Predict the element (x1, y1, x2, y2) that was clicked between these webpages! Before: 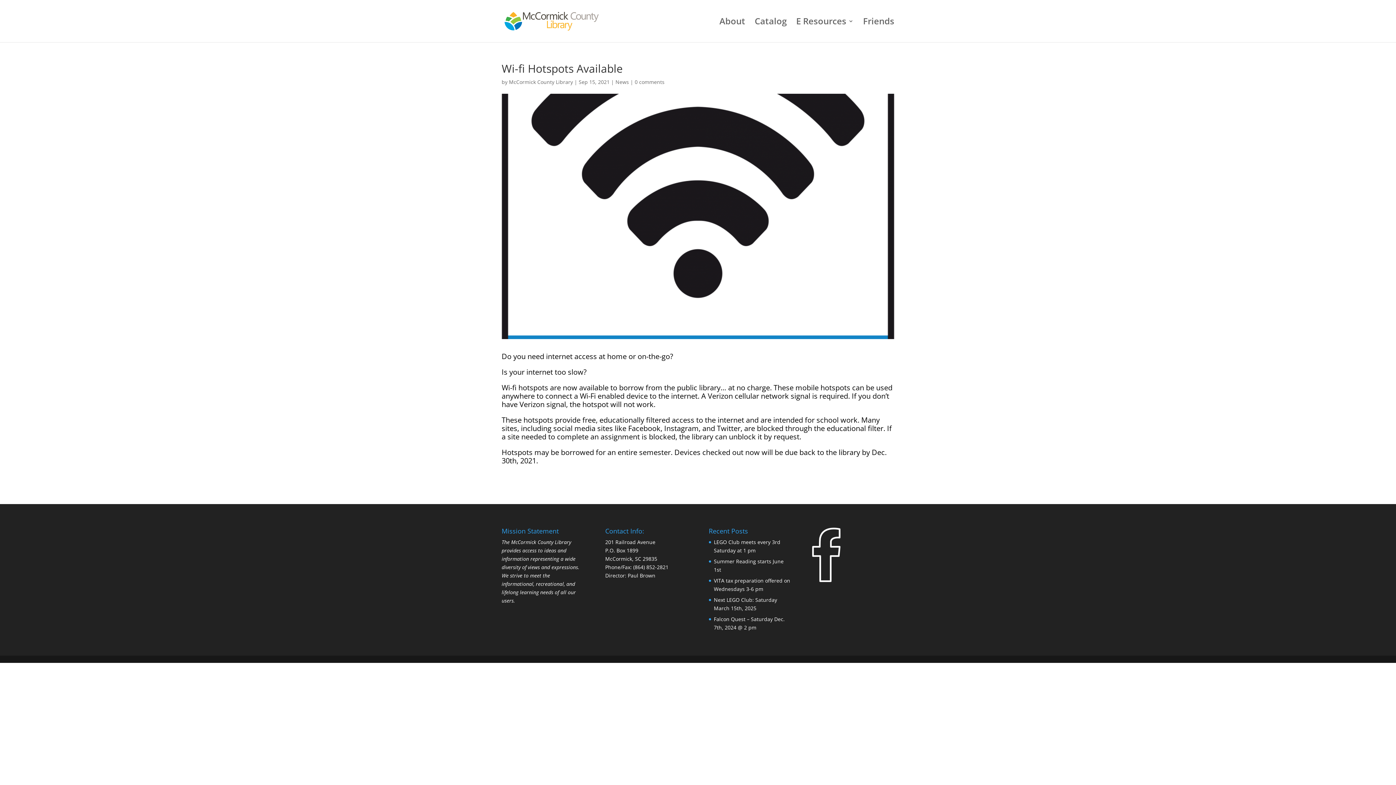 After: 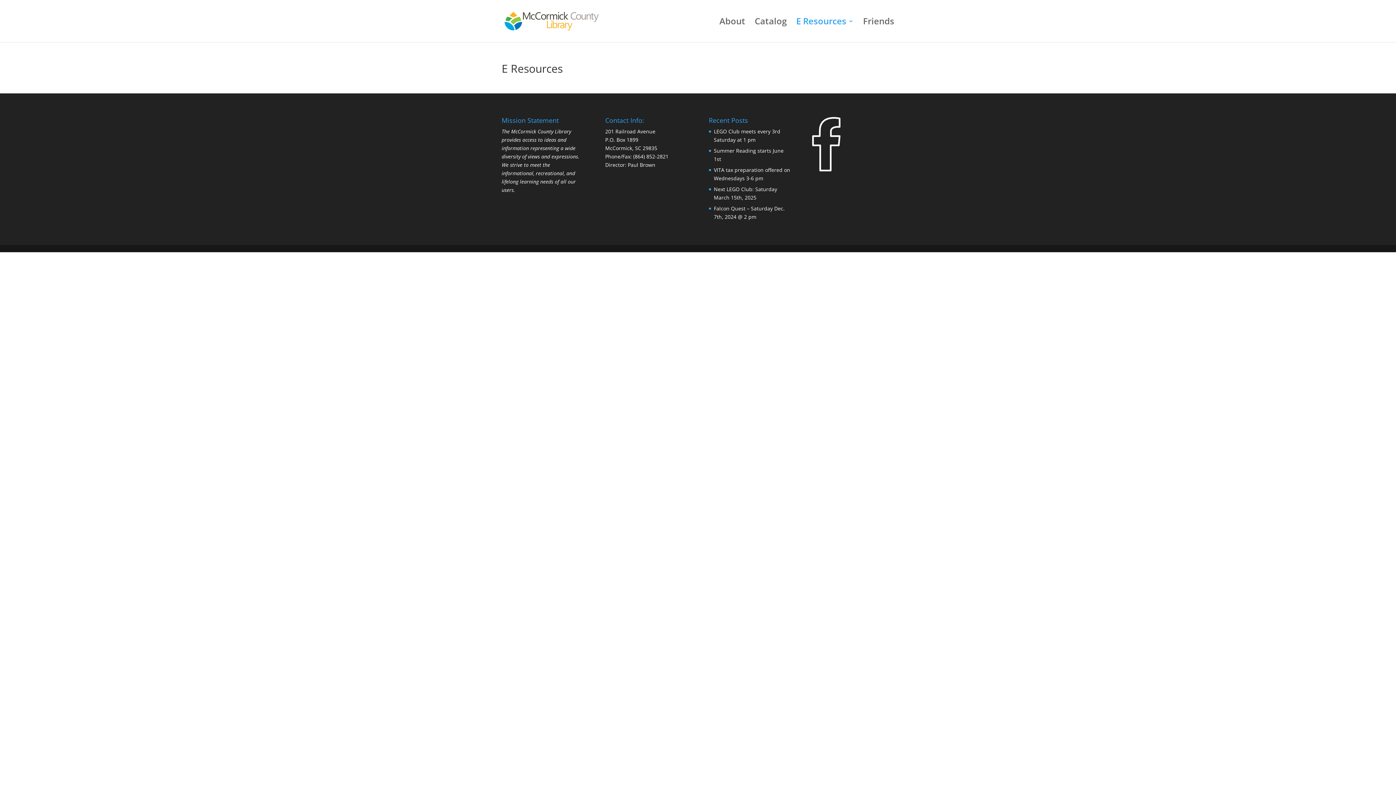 Action: label: E Resources bbox: (796, 18, 853, 42)